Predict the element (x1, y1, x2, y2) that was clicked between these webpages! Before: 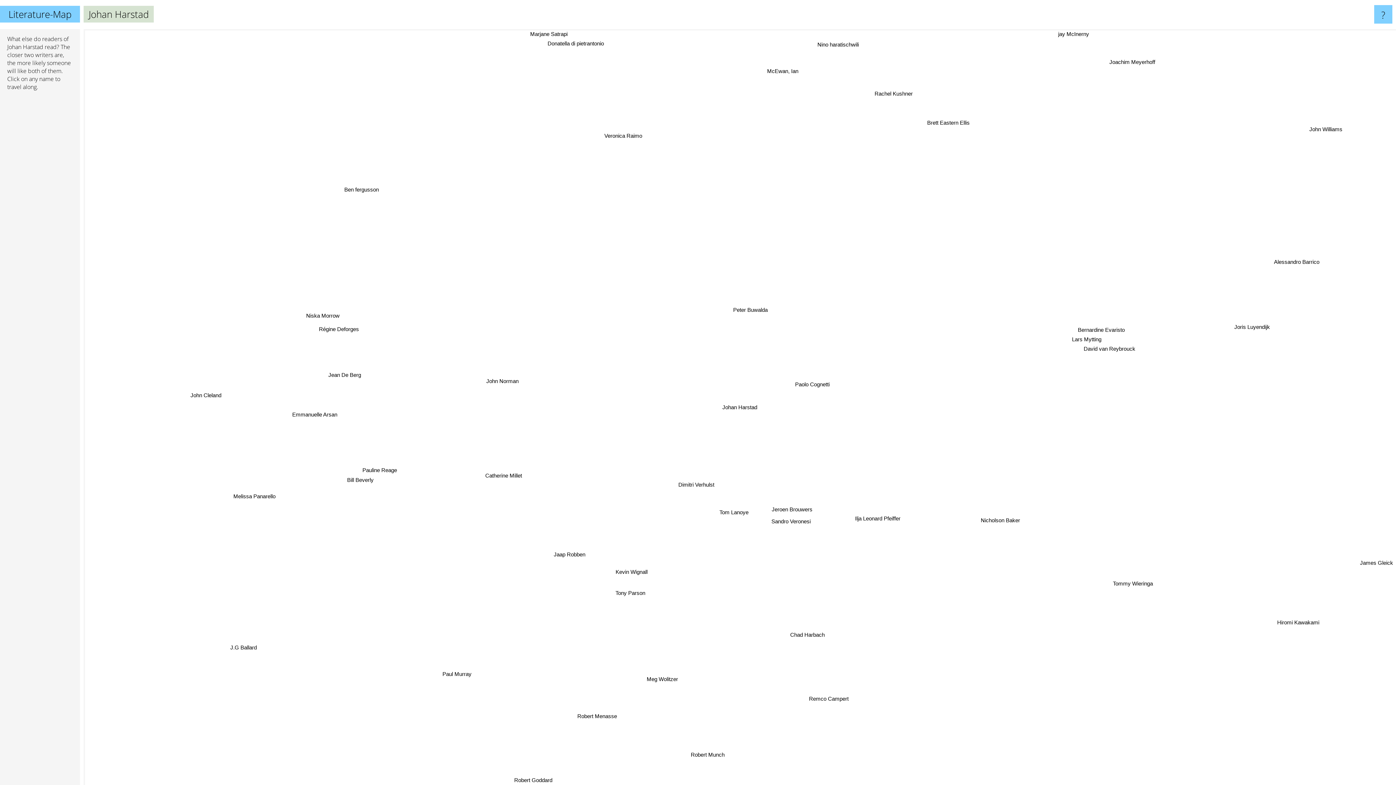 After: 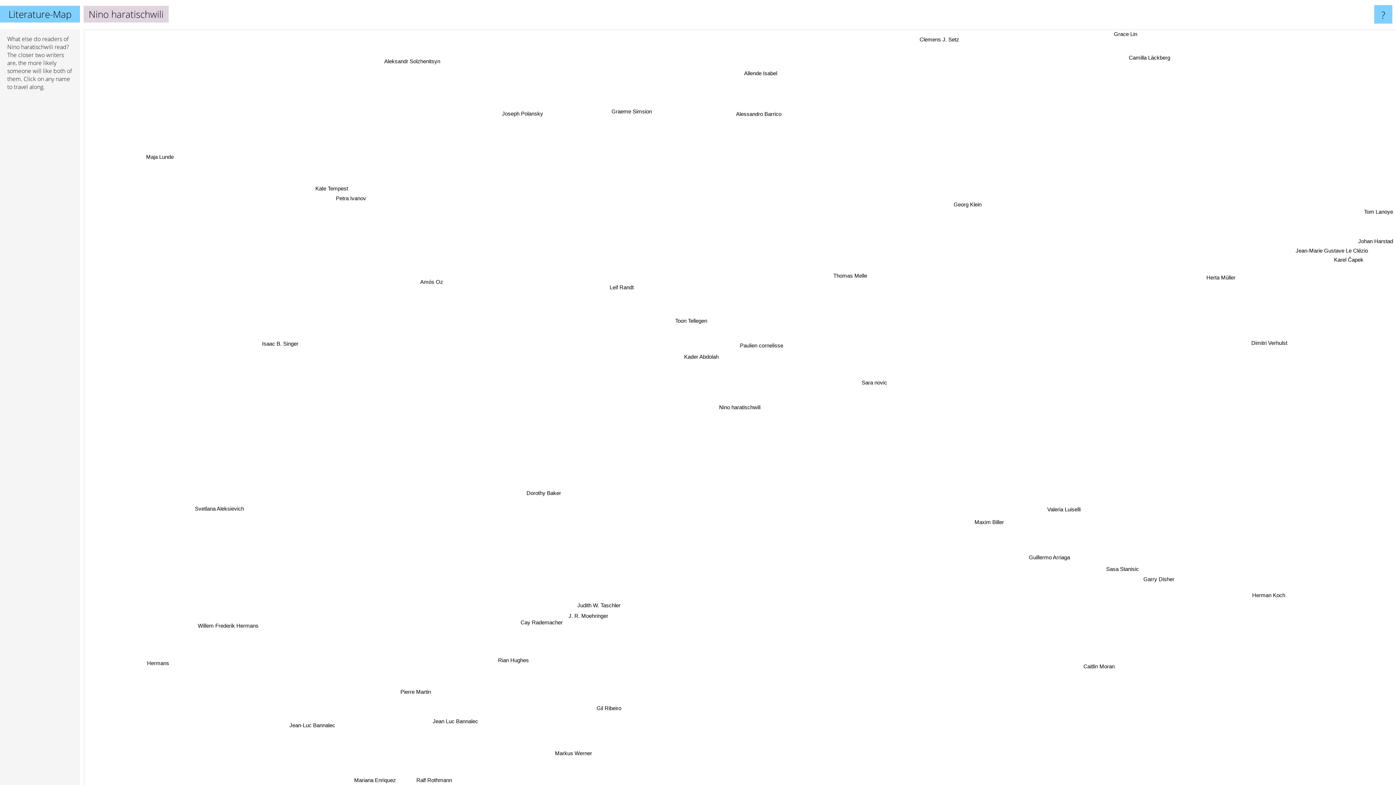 Action: bbox: (379, 157, 427, 167) label: Nino haratischwili